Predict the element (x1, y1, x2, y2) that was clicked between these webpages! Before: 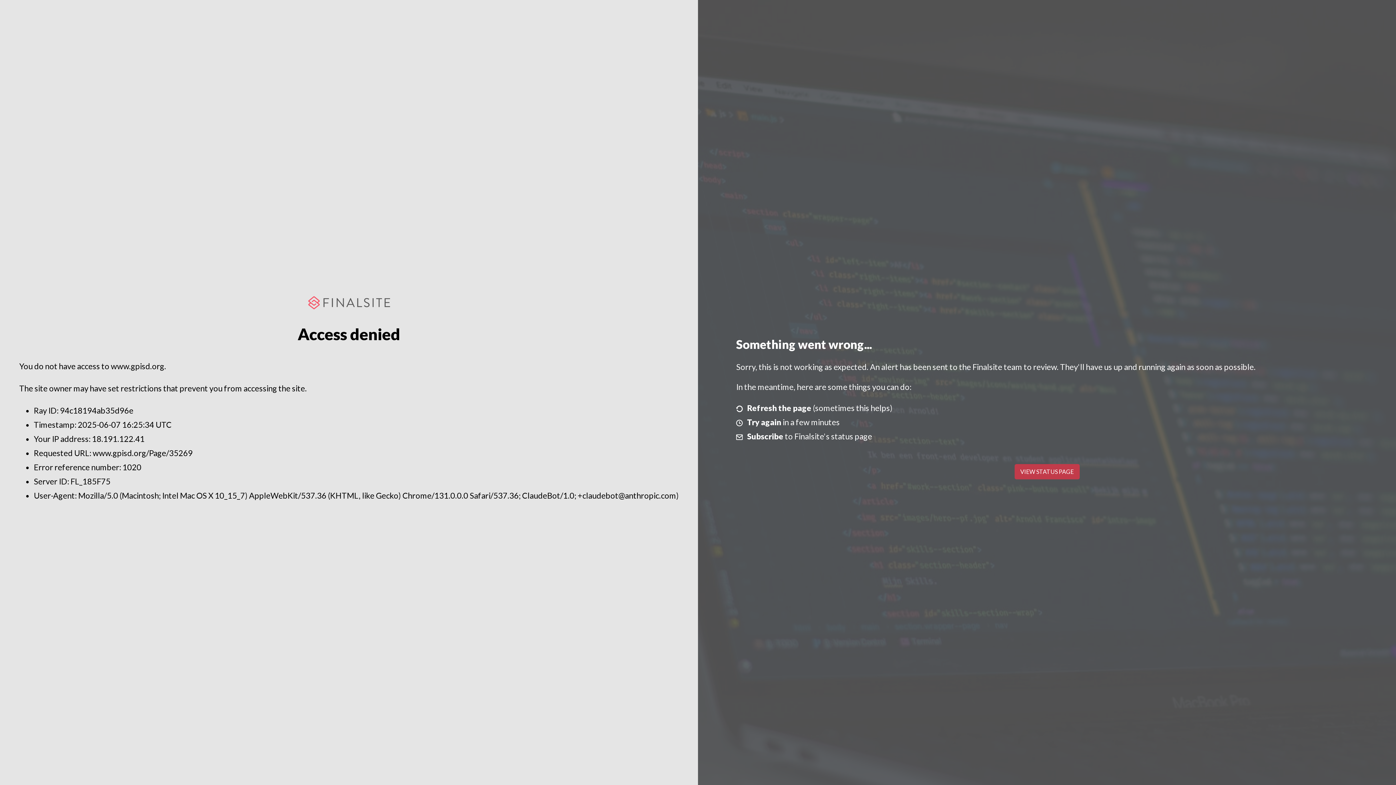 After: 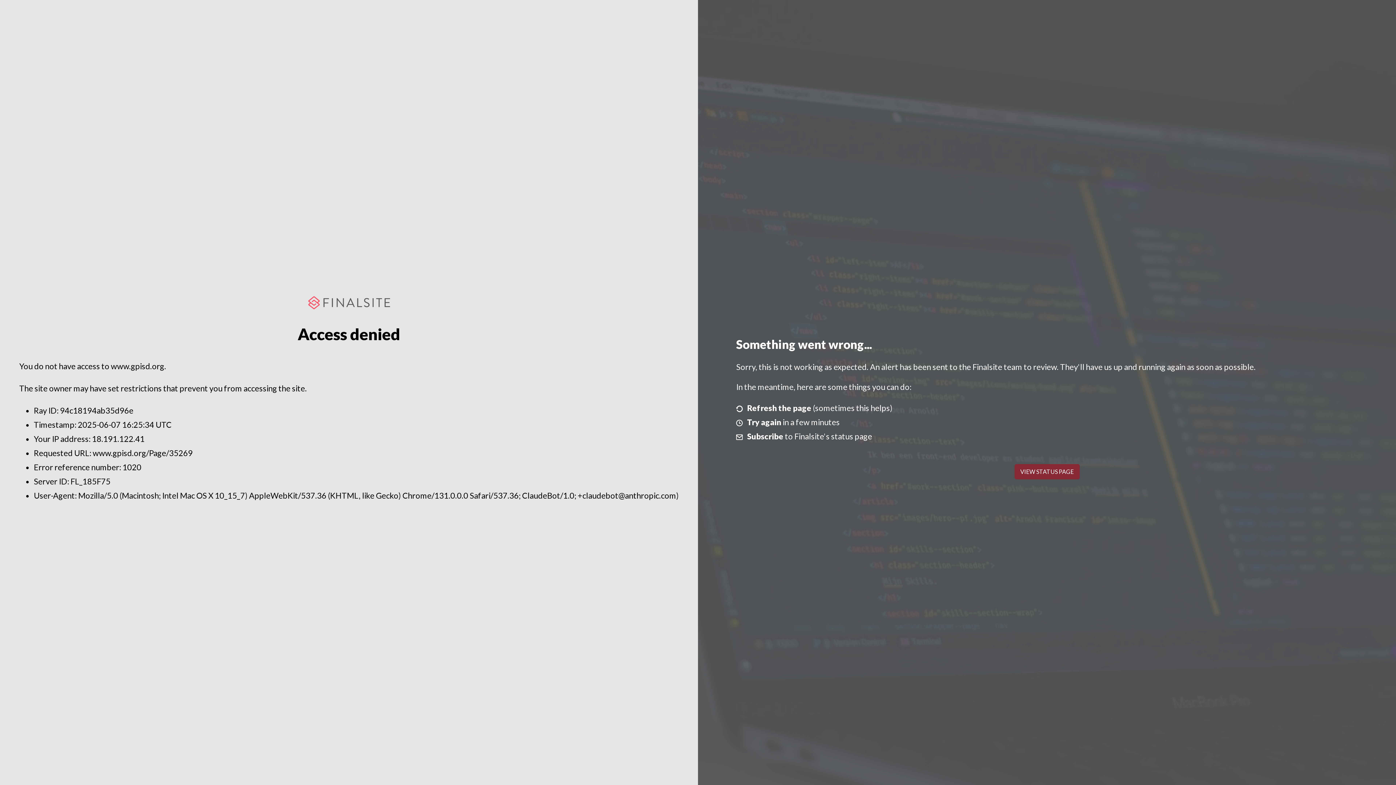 Action: label: VIEW STATUS PAGE bbox: (1014, 464, 1079, 479)